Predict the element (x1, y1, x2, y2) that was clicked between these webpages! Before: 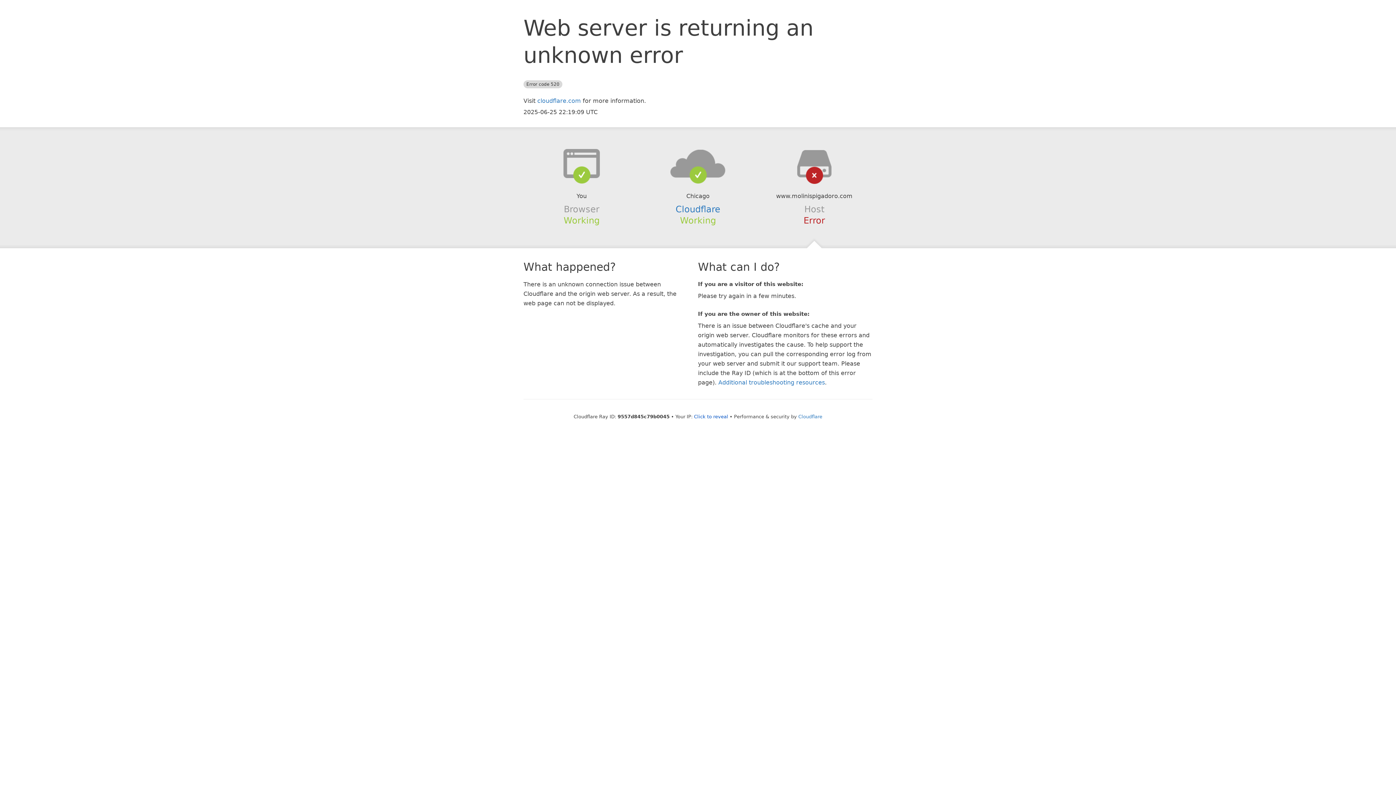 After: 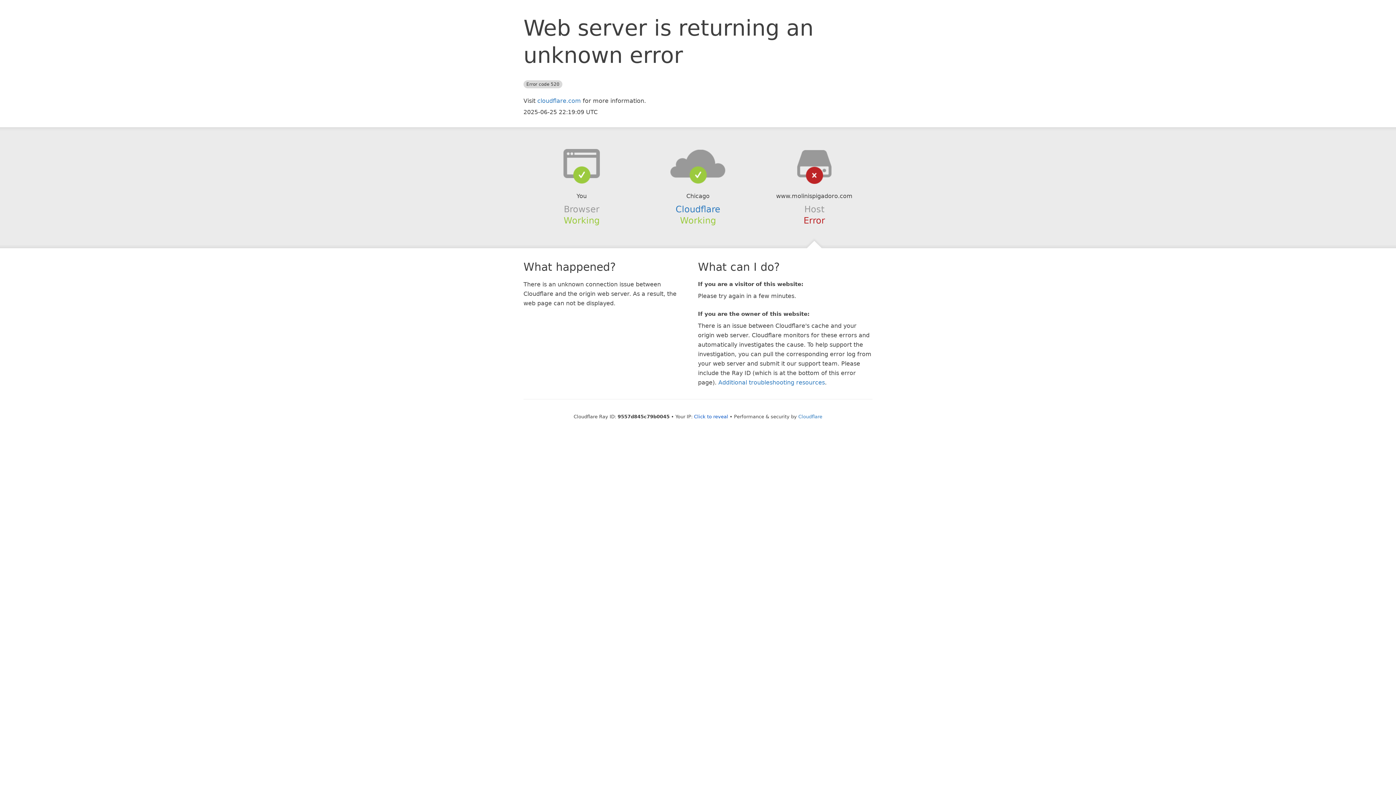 Action: bbox: (639, 148, 756, 178)